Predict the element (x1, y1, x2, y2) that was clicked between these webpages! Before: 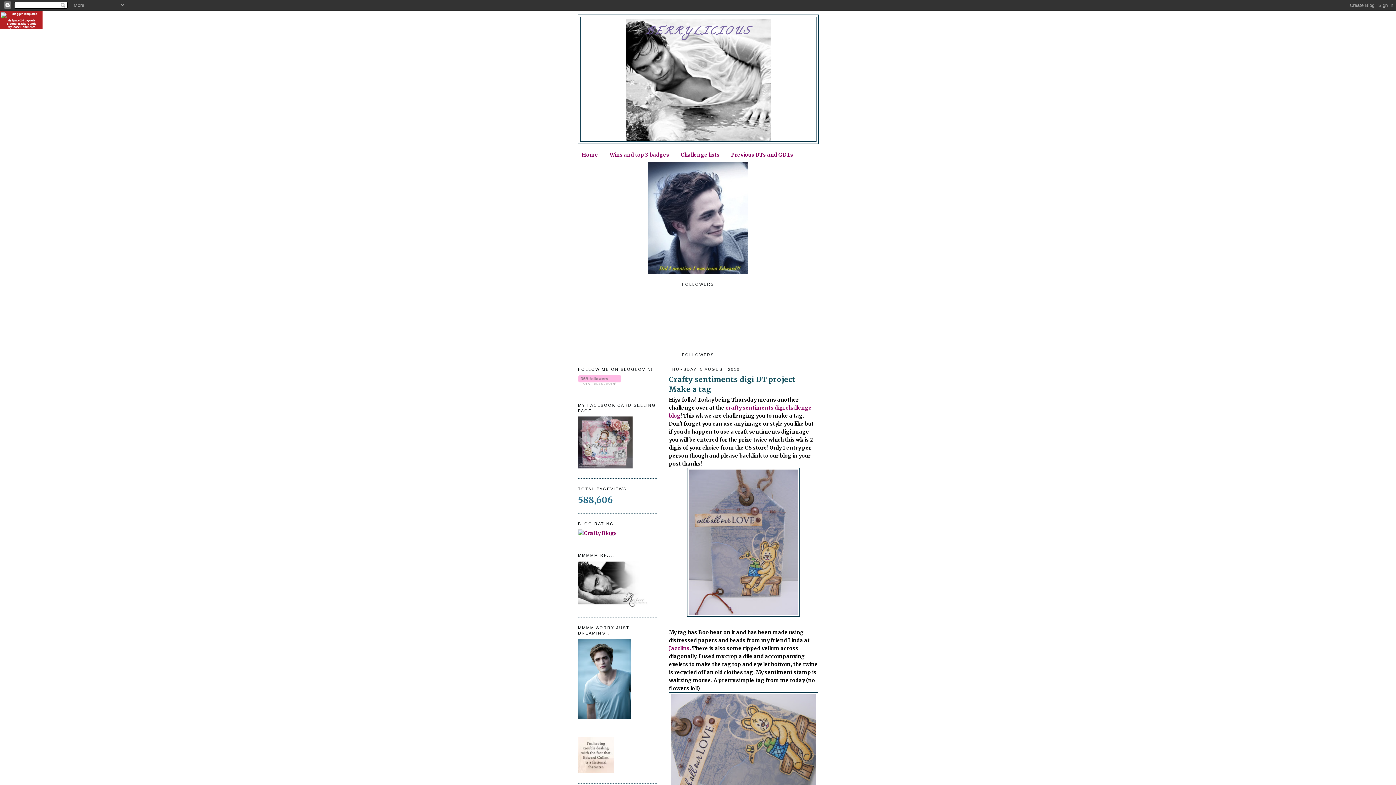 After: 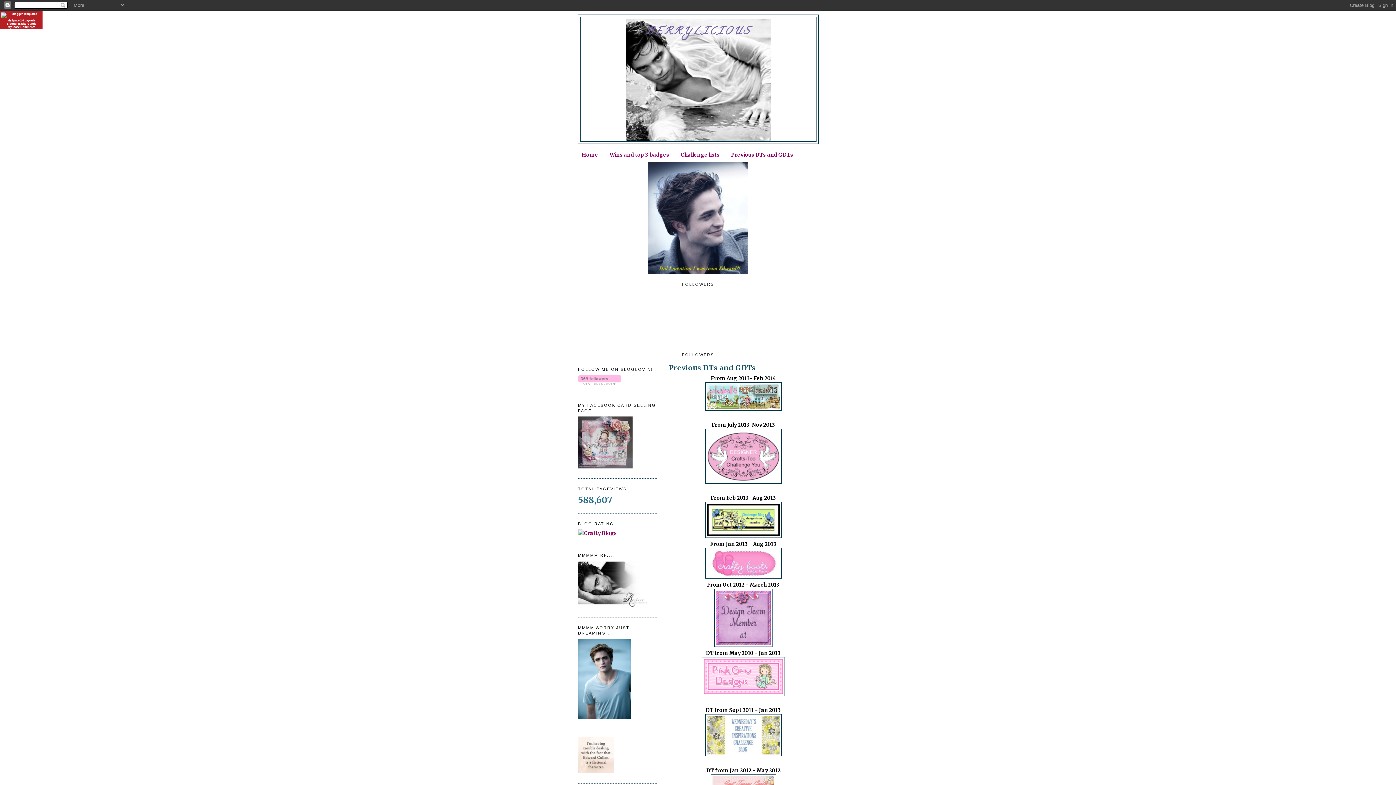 Action: label: Previous DTs and GDTs bbox: (731, 151, 793, 158)